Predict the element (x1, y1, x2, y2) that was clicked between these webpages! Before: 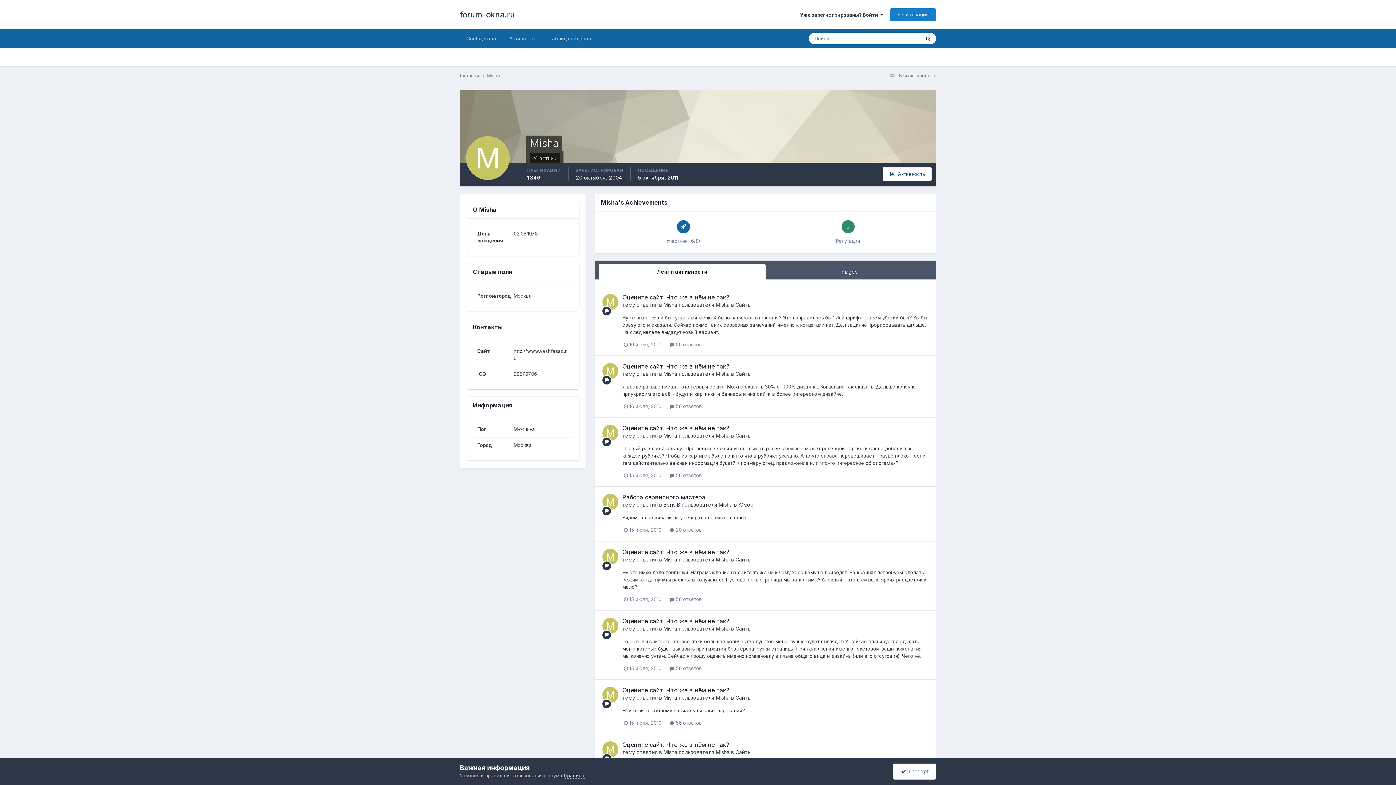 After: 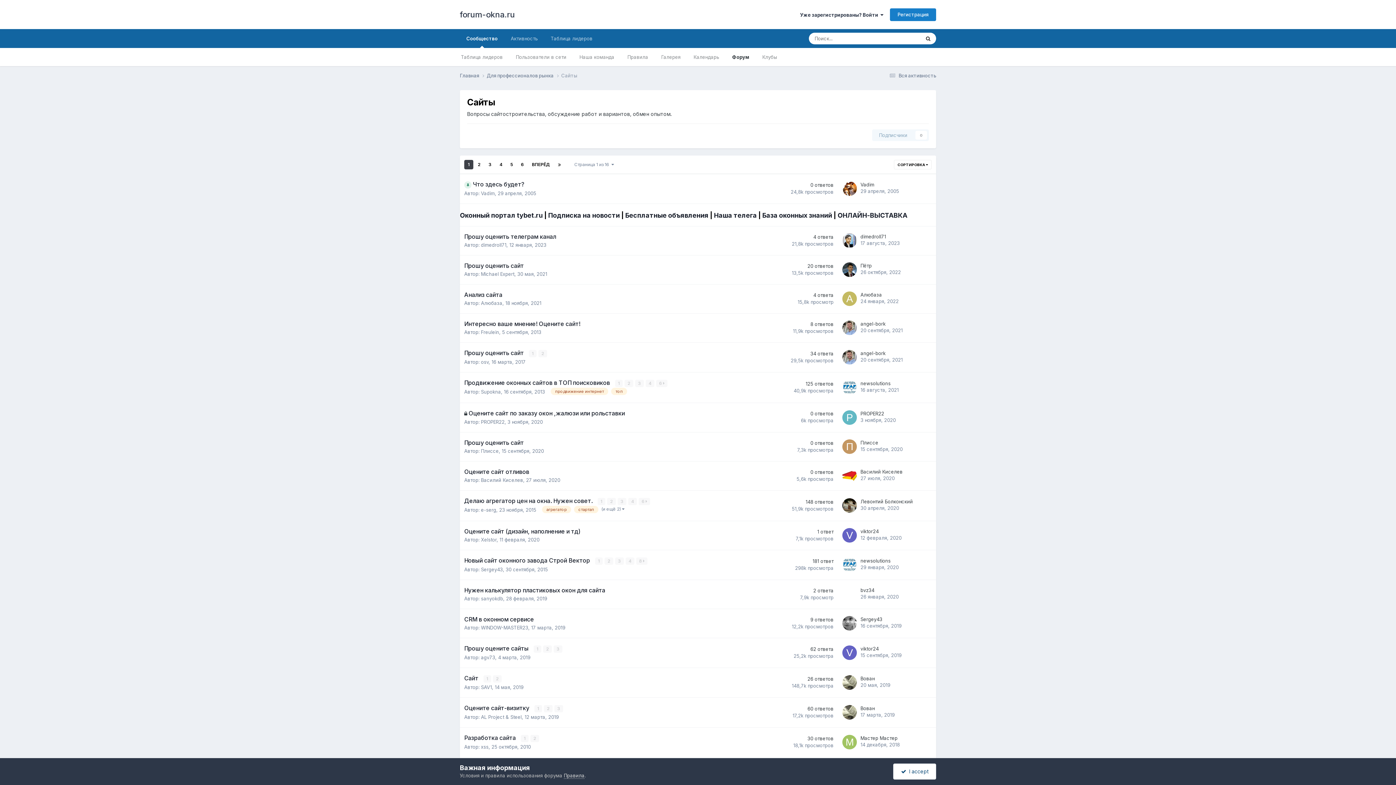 Action: bbox: (735, 749, 751, 755) label: Сайты